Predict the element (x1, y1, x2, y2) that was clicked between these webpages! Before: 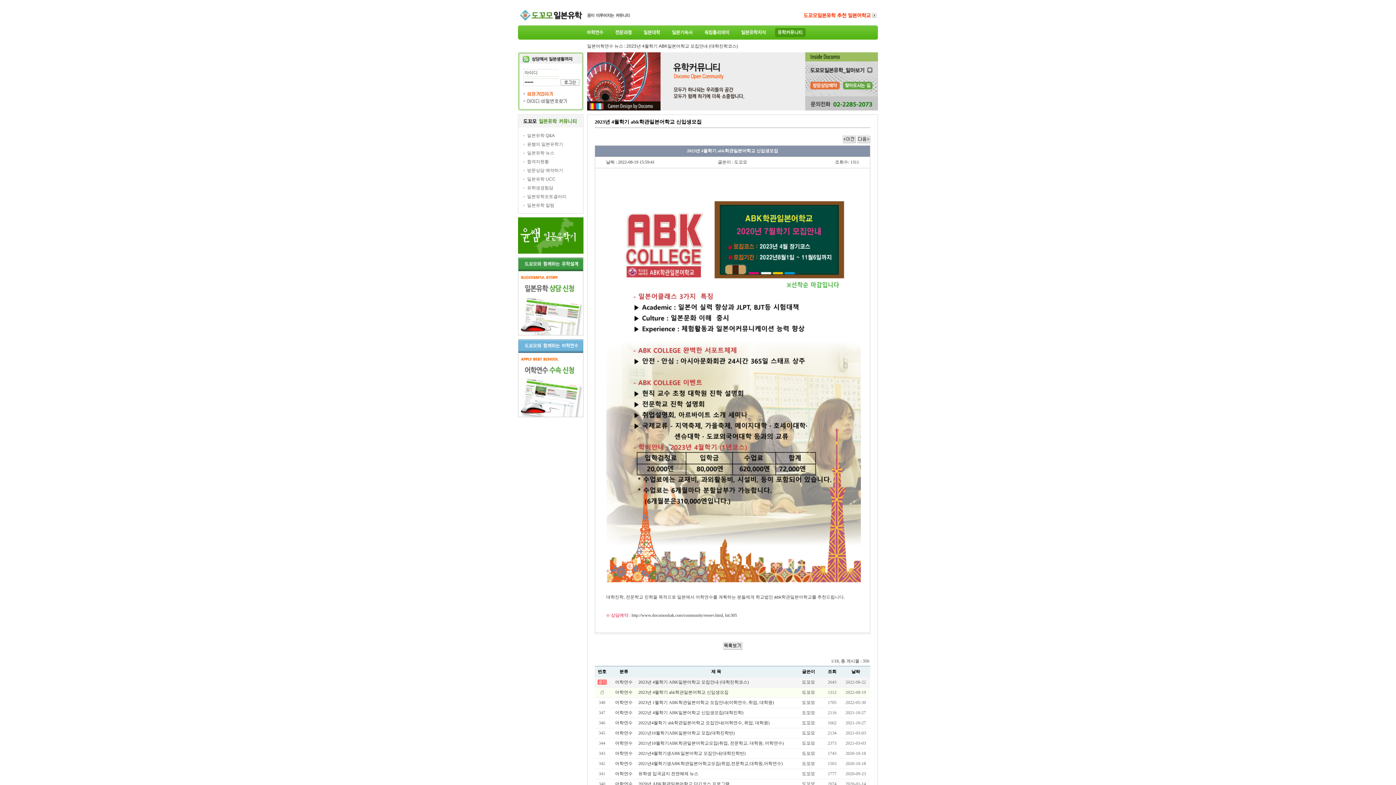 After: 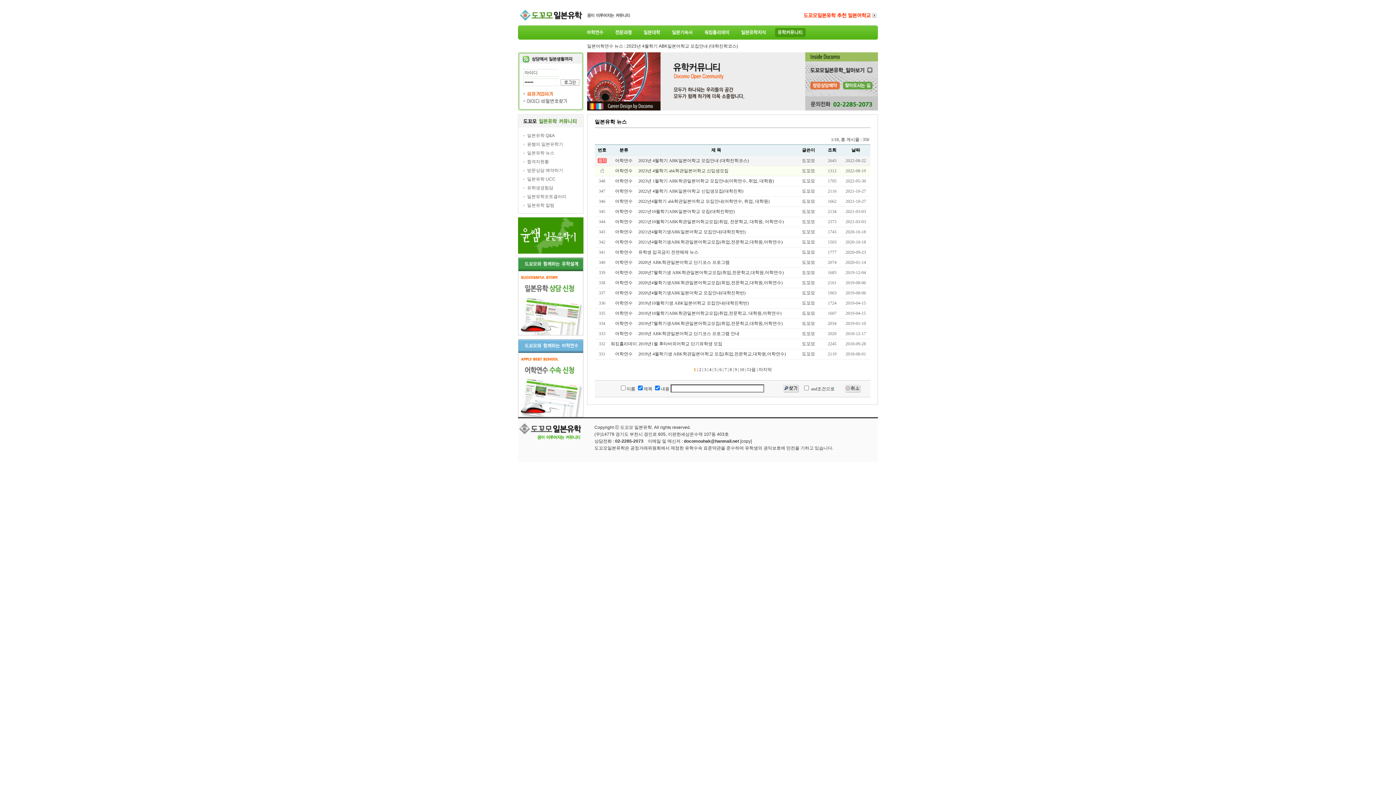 Action: bbox: (722, 646, 742, 651)